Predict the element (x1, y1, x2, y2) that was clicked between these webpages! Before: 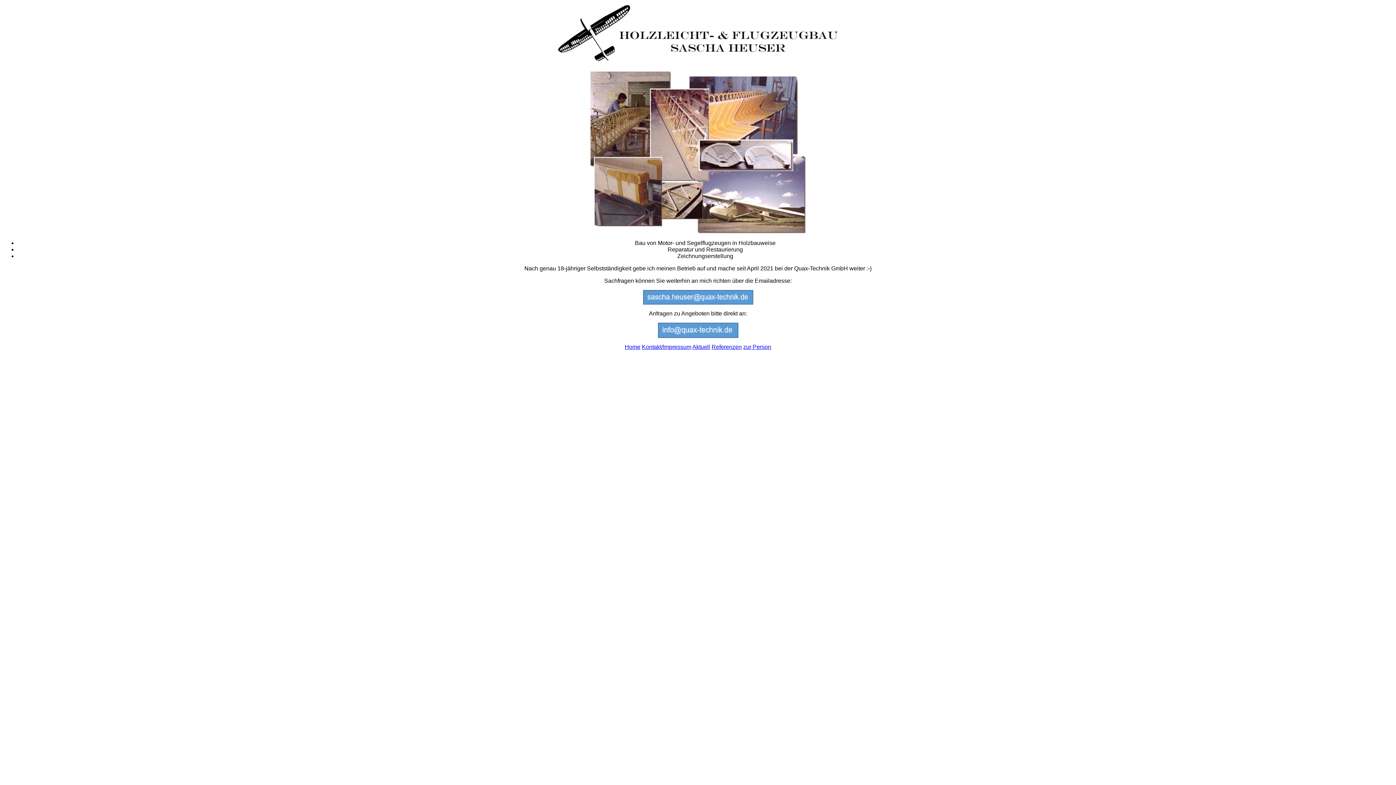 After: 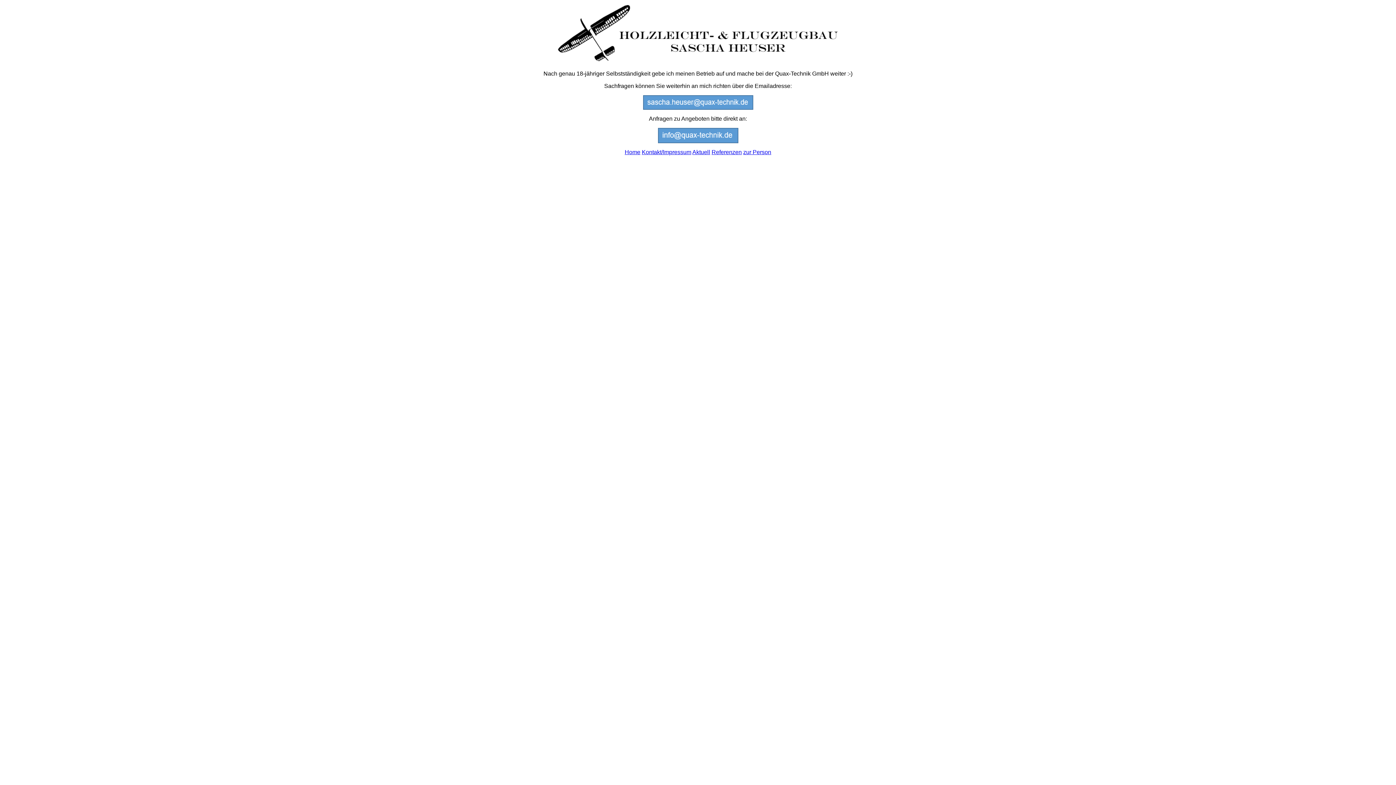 Action: bbox: (692, 344, 710, 350) label: Aktuell